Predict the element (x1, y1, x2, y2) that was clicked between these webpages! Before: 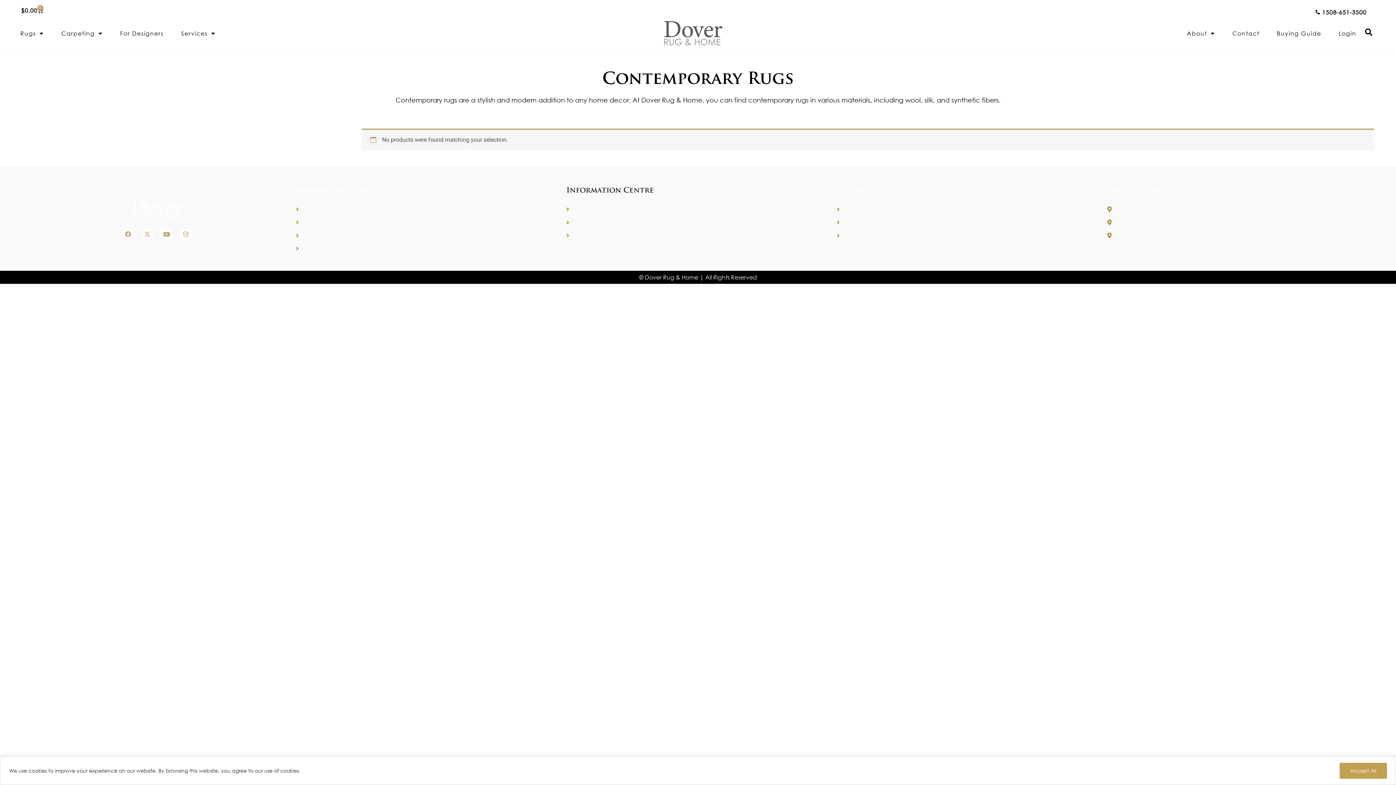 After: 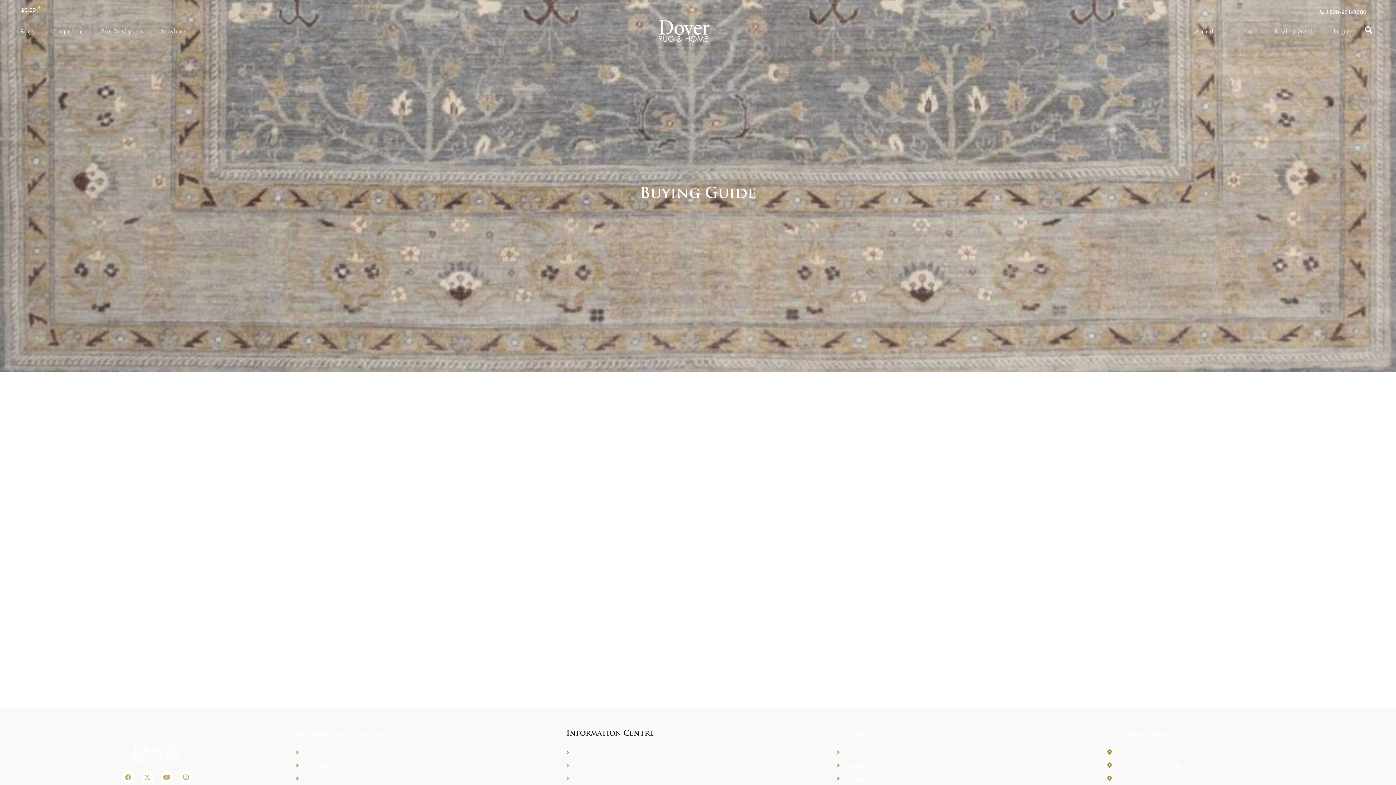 Action: label: Buying Guide bbox: (1271, 24, 1327, 41)